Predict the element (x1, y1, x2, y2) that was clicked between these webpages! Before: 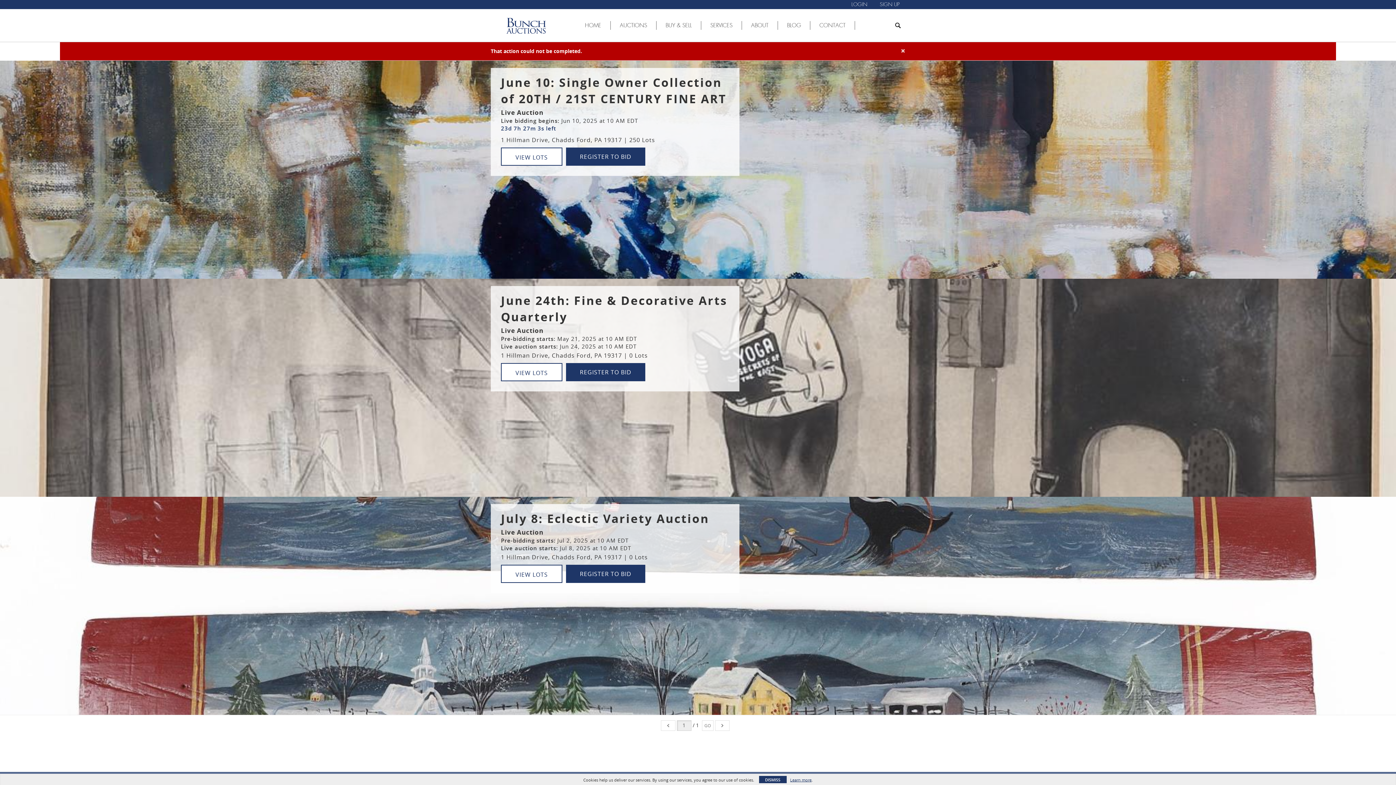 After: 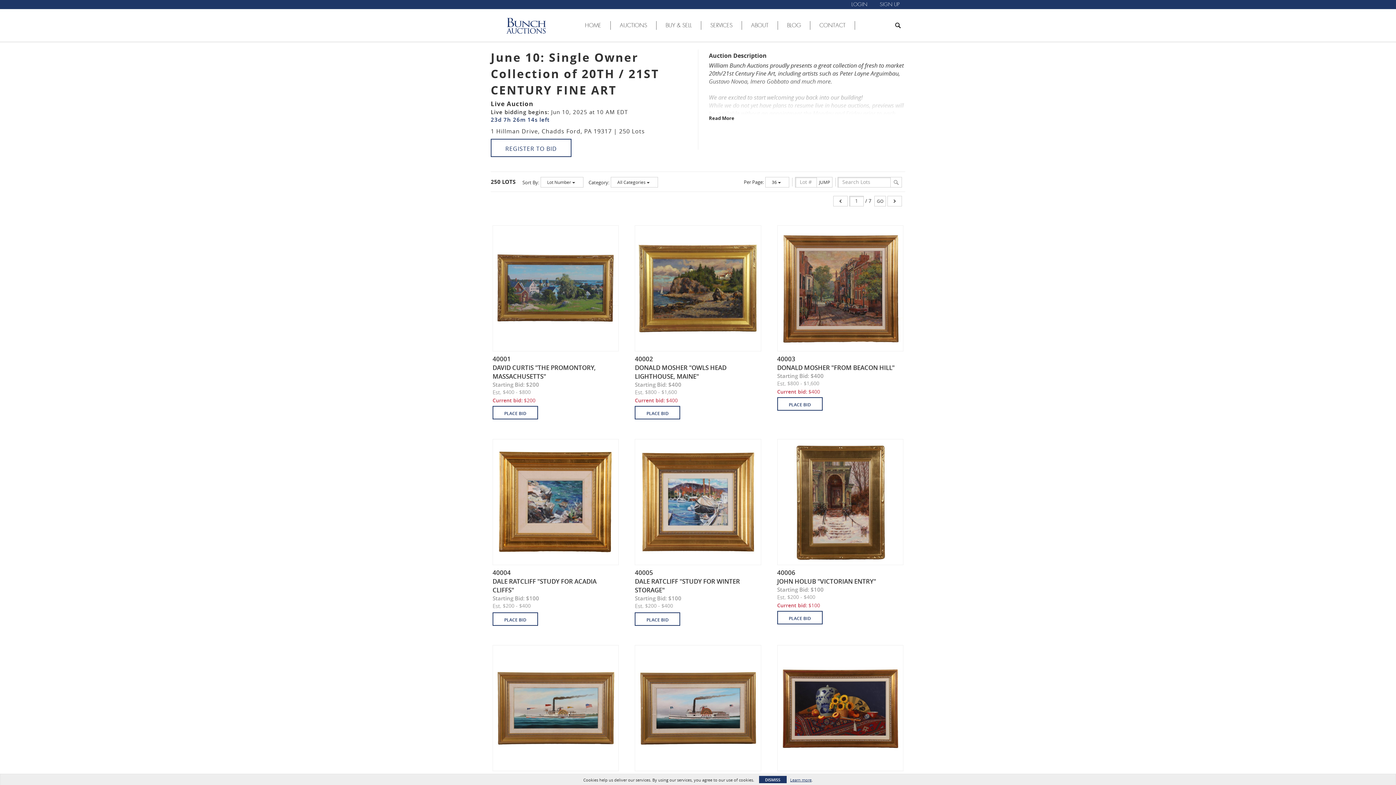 Action: label: VIEW LOTS bbox: (501, 147, 562, 165)